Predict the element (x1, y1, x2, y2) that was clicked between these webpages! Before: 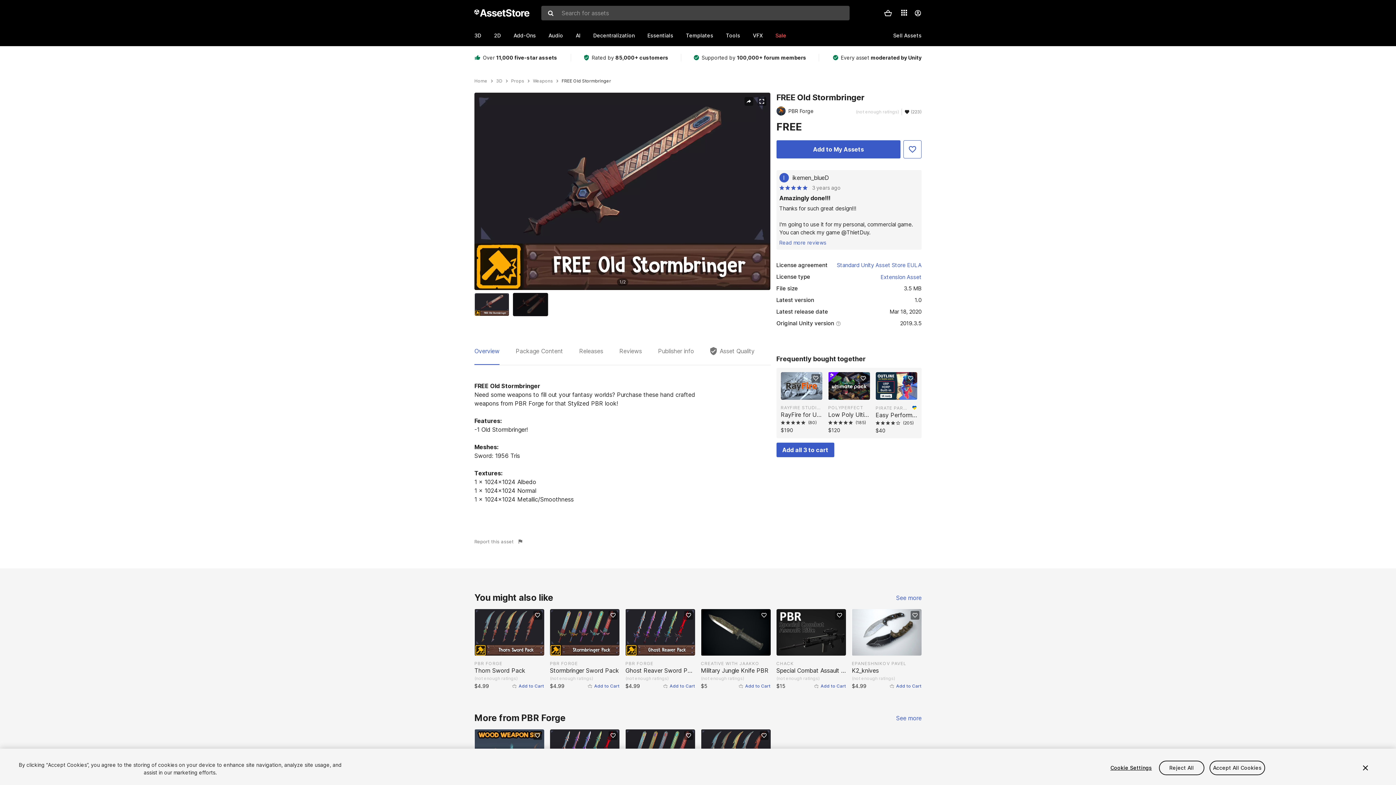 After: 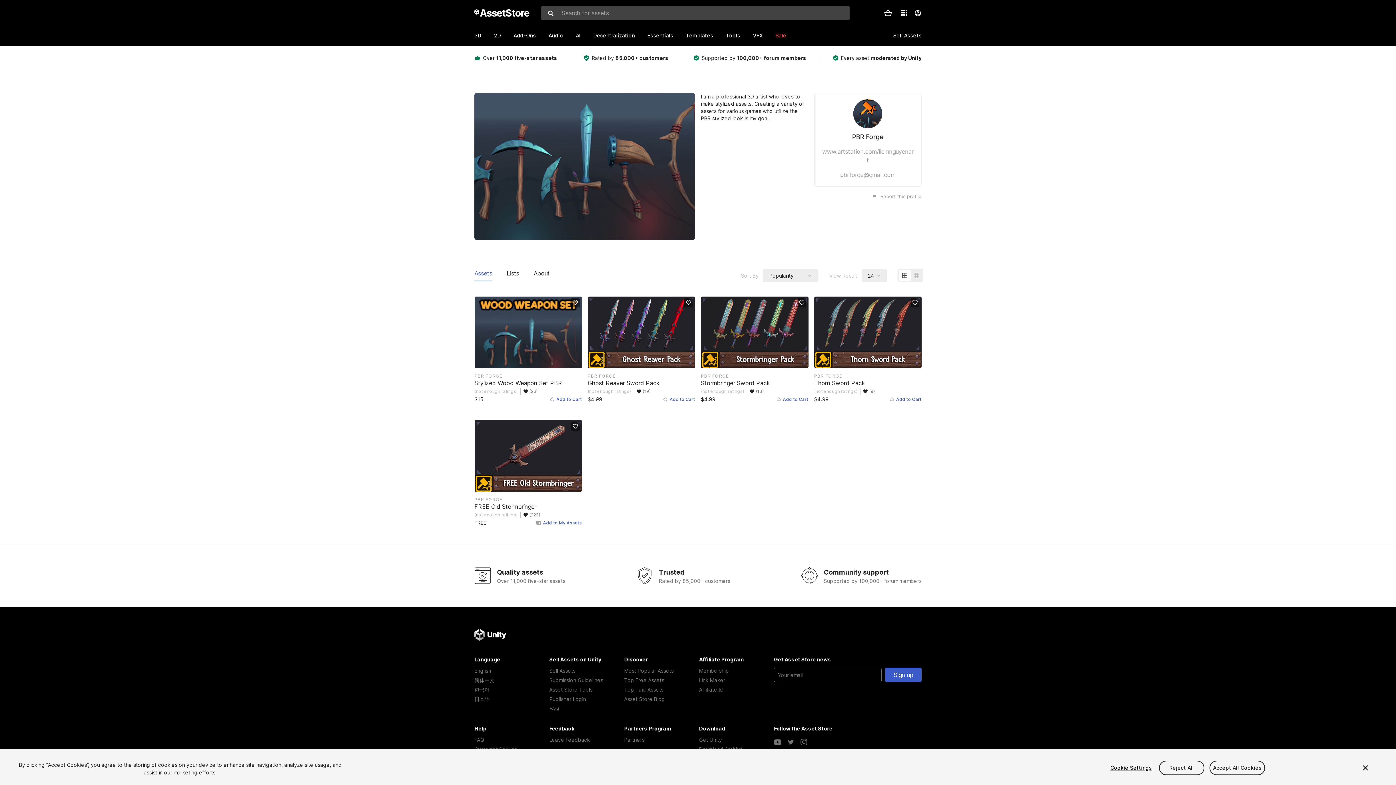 Action: label: PBR FORGE bbox: (550, 661, 578, 666)